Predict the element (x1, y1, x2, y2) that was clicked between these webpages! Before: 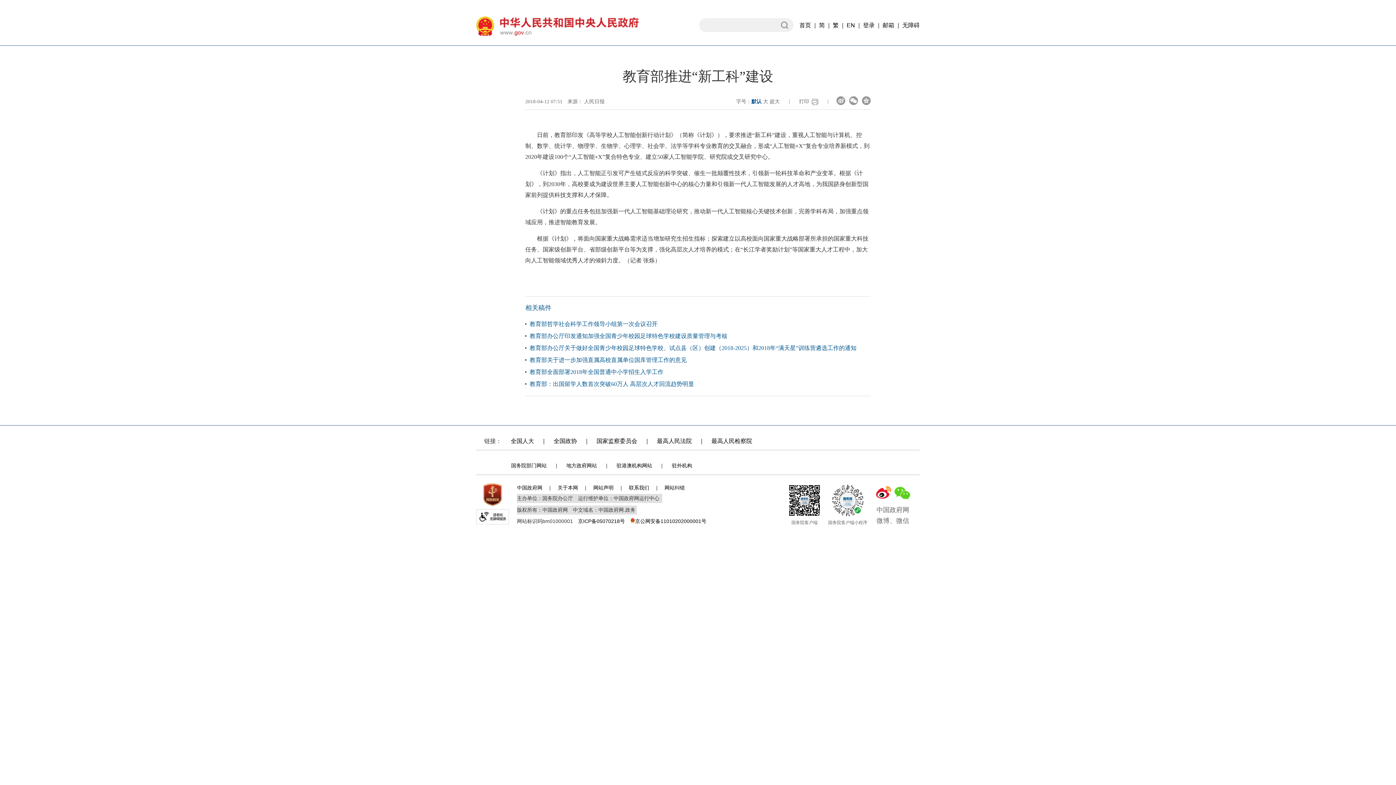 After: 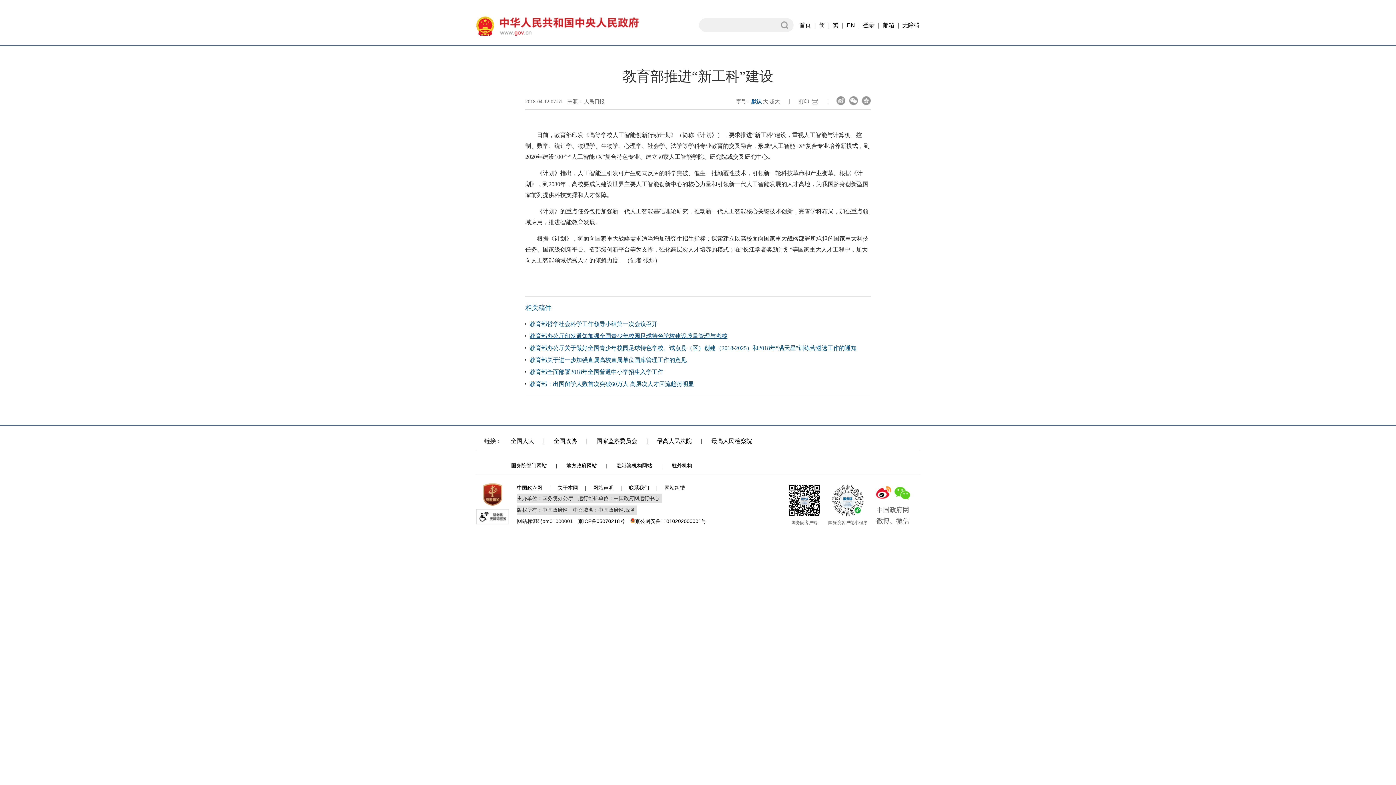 Action: label: 教育部办公厅印发通知加强全国青少年校园足球特色学校建设质量管理与考核 bbox: (529, 333, 727, 339)